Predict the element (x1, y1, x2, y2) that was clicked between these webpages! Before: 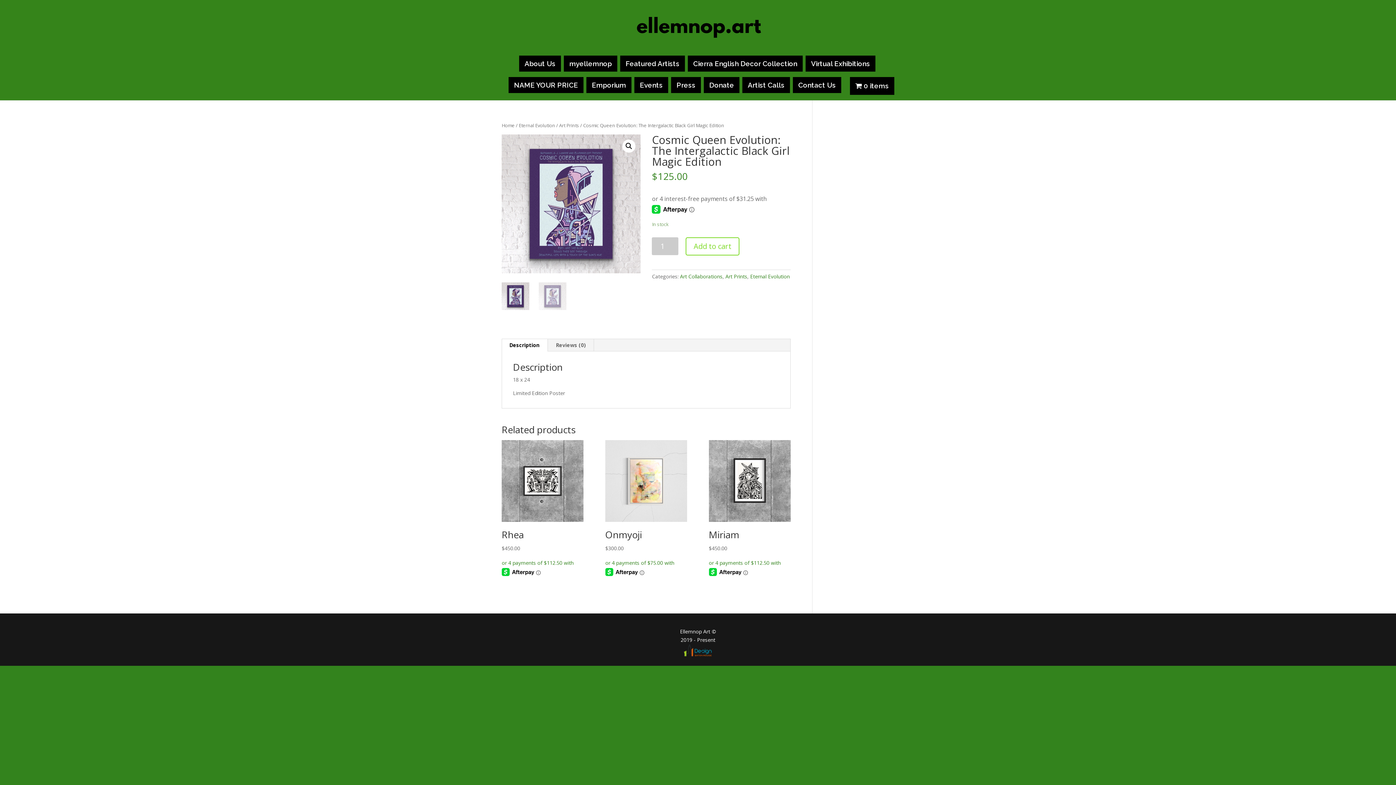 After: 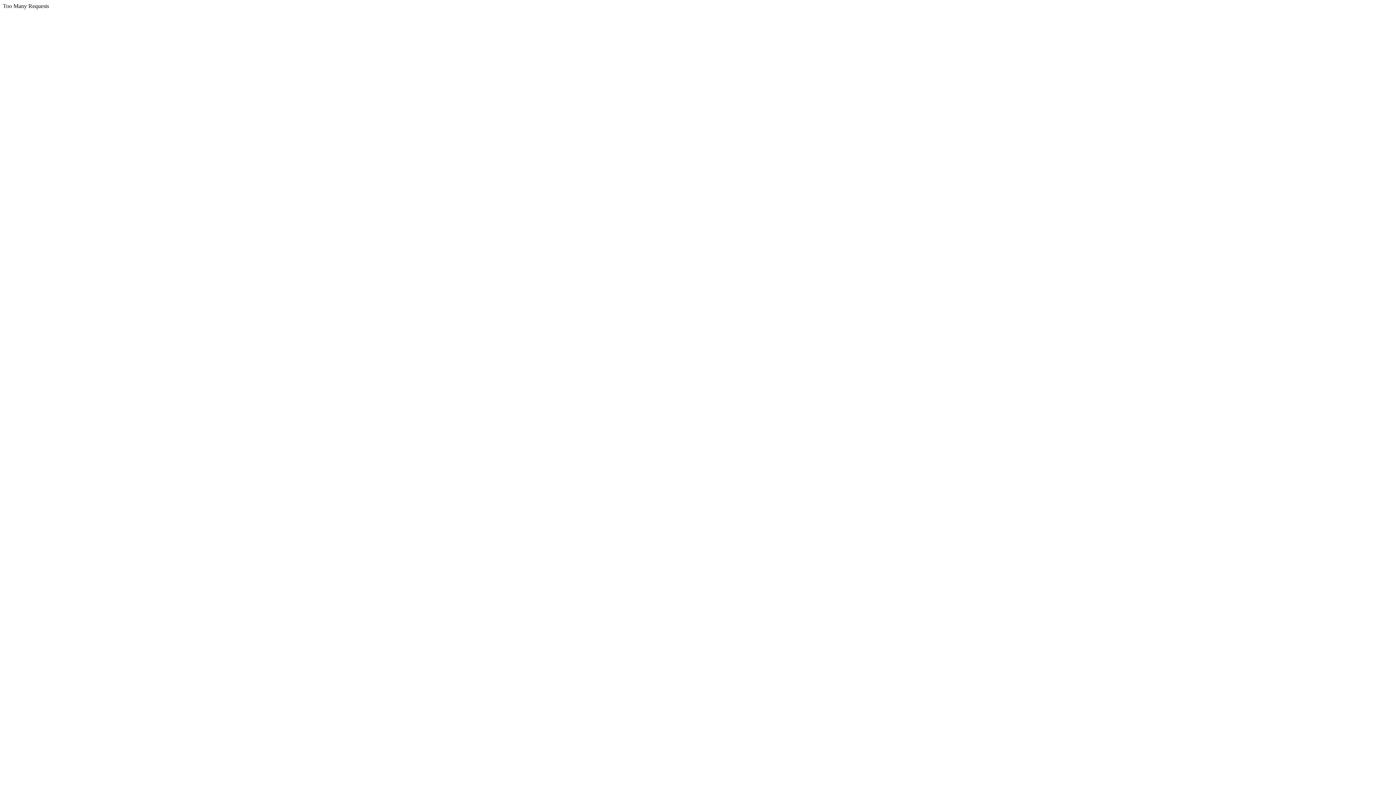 Action: bbox: (683, 653, 713, 660)